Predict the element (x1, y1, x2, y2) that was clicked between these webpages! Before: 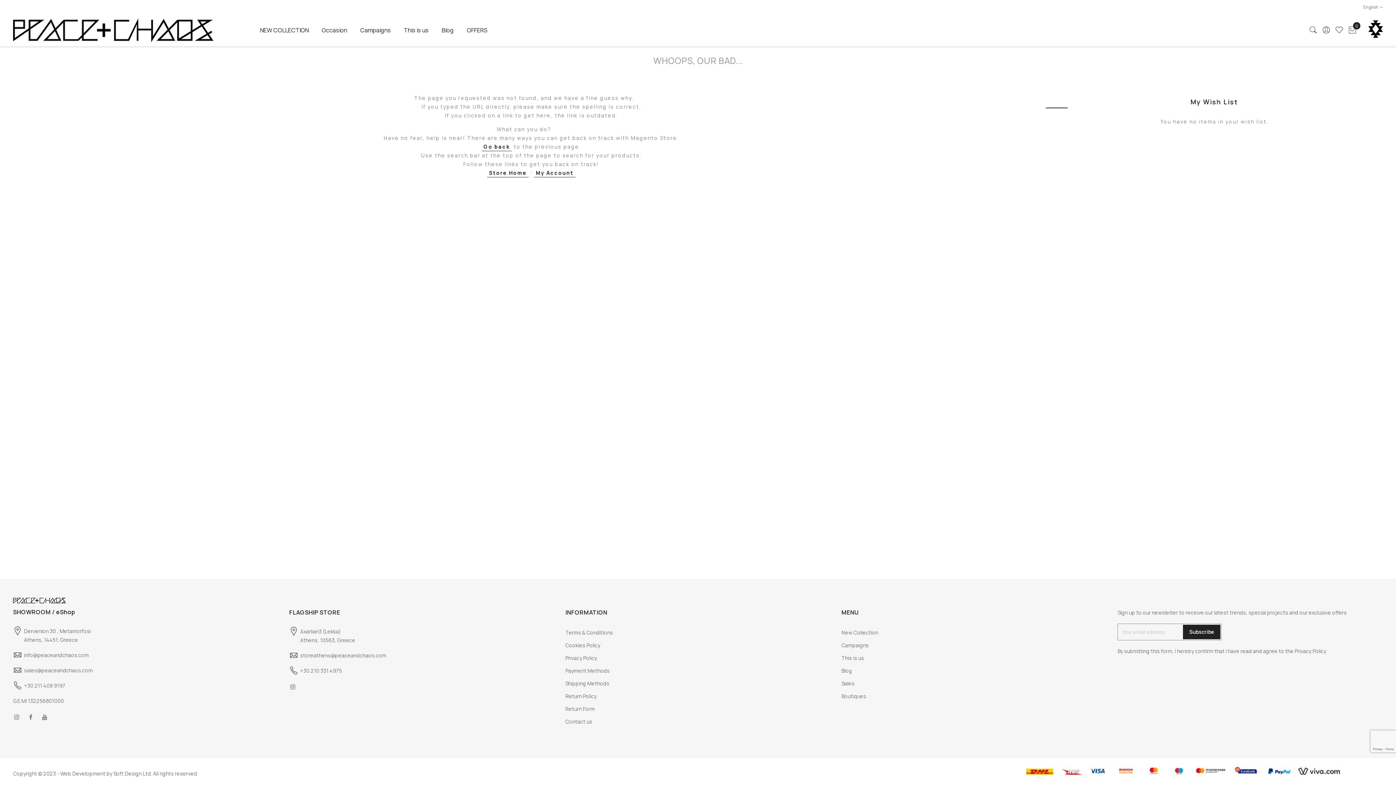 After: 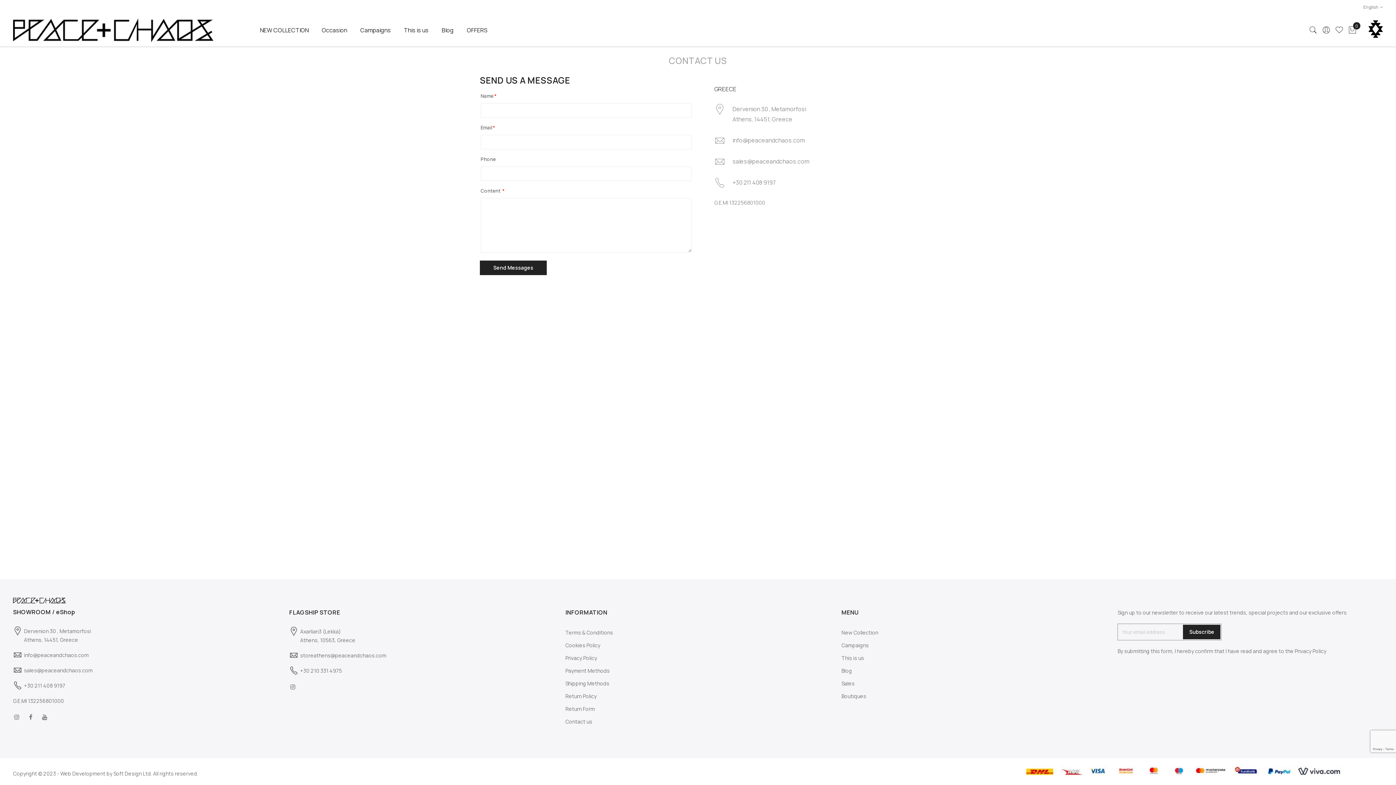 Action: bbox: (565, 718, 592, 725) label: Contact us